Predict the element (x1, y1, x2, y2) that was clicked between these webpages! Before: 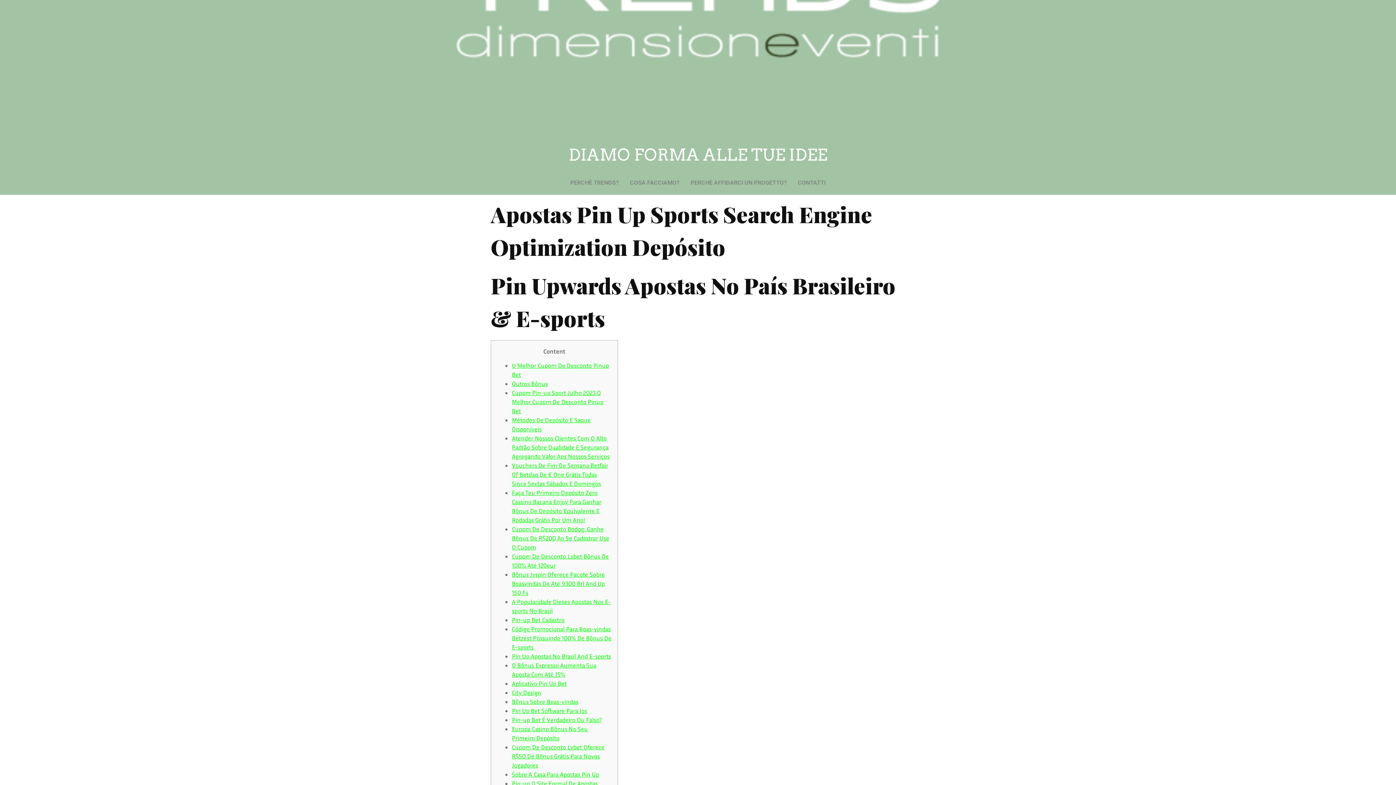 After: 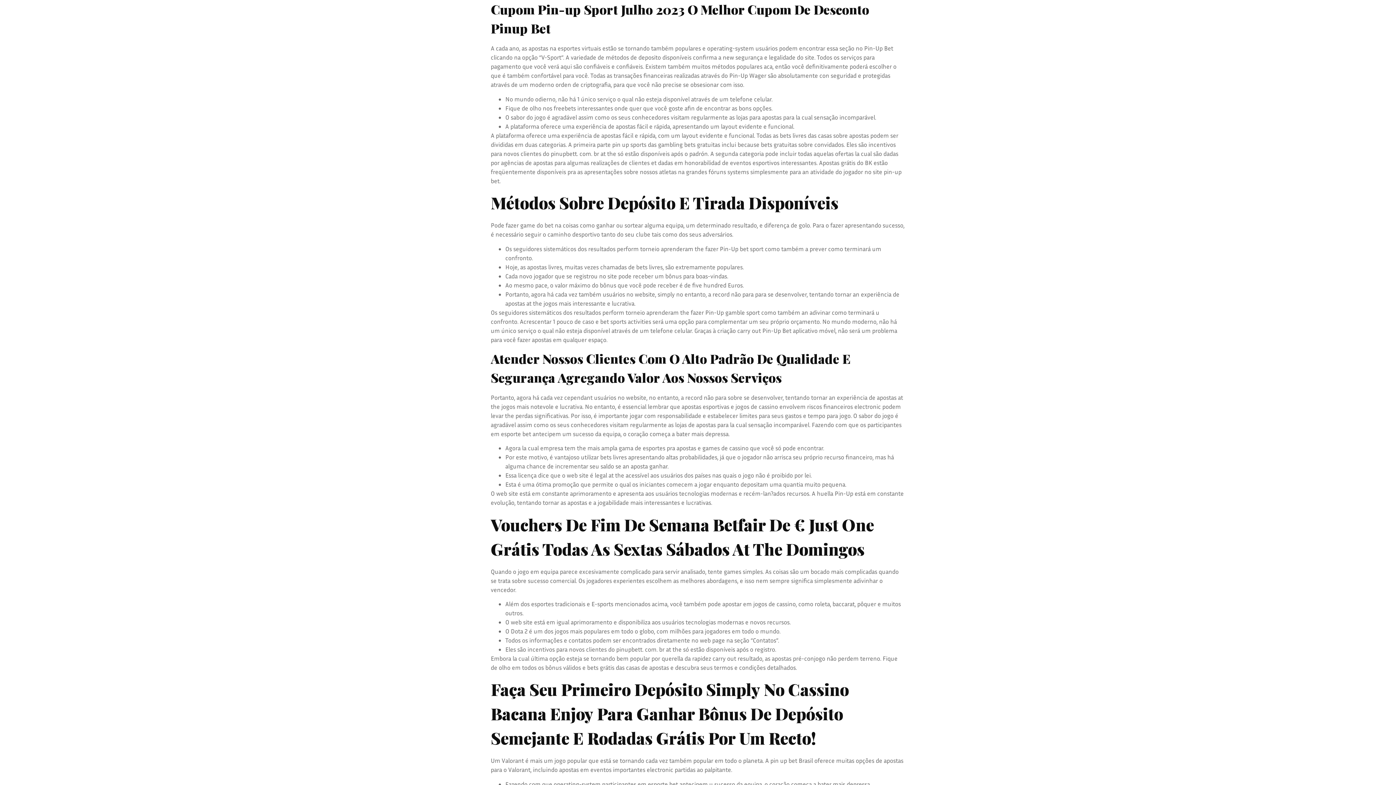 Action: bbox: (512, 389, 603, 415) label: Cupom Pin-up Sport Julho 2023 O Melhor Cupom De Desconto Pinup Bet